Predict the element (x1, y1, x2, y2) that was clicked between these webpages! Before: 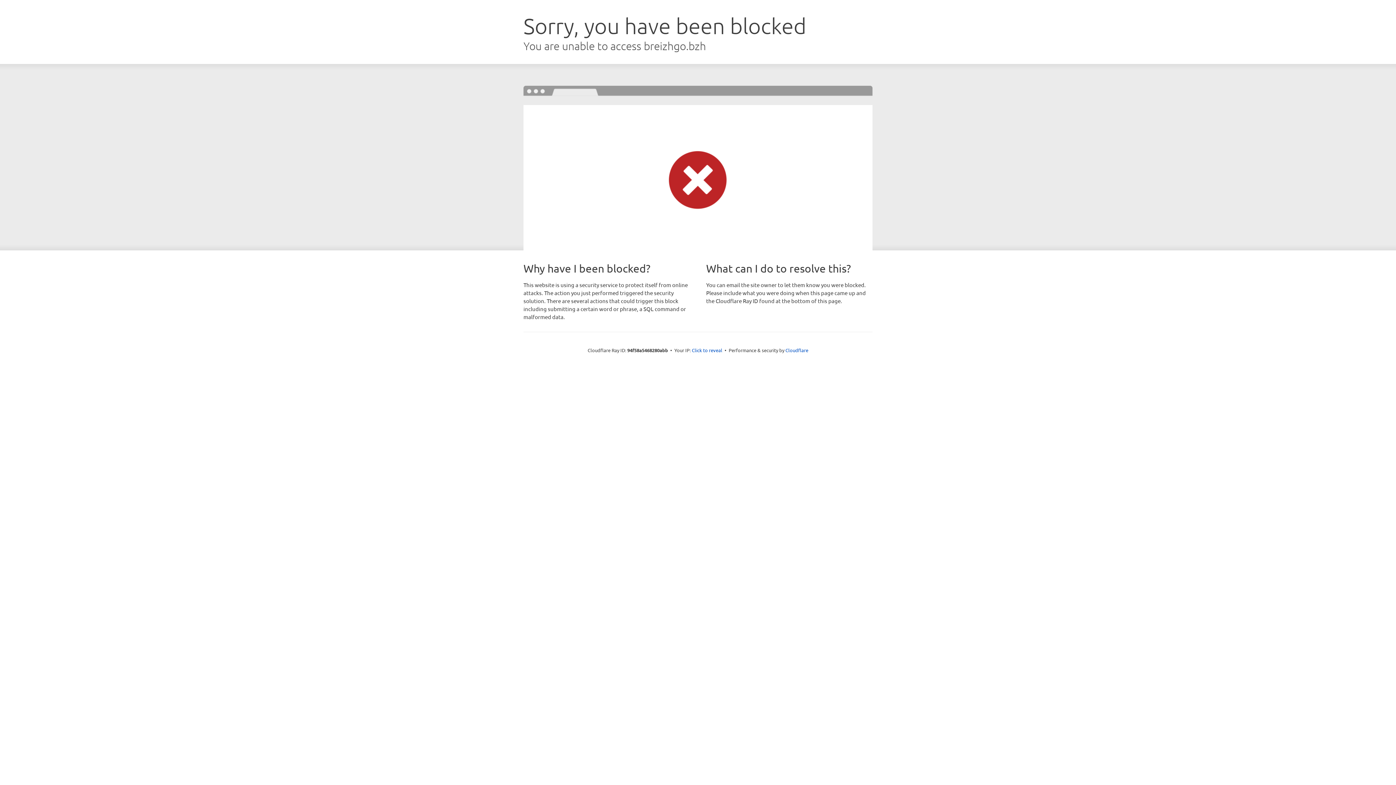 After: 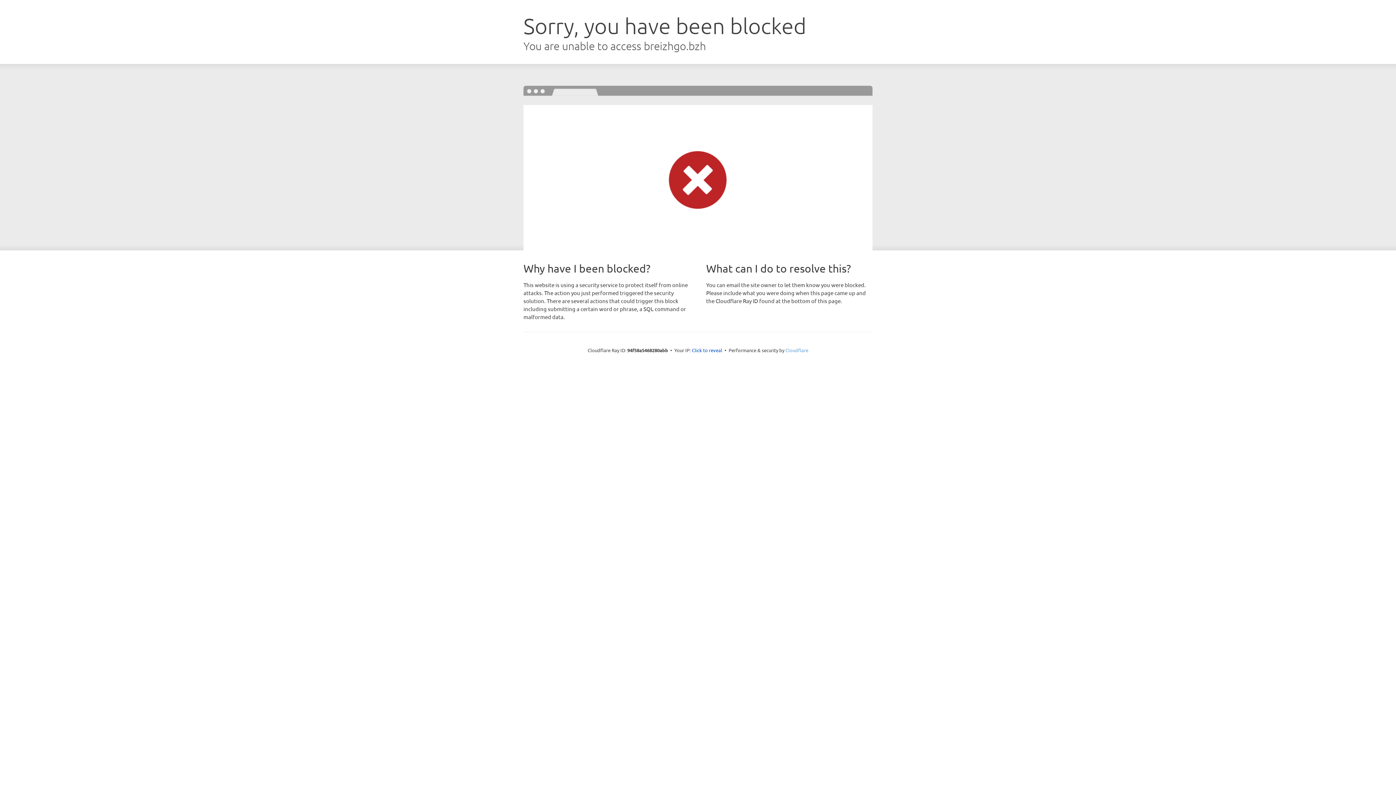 Action: bbox: (785, 347, 808, 353) label: Cloudflare